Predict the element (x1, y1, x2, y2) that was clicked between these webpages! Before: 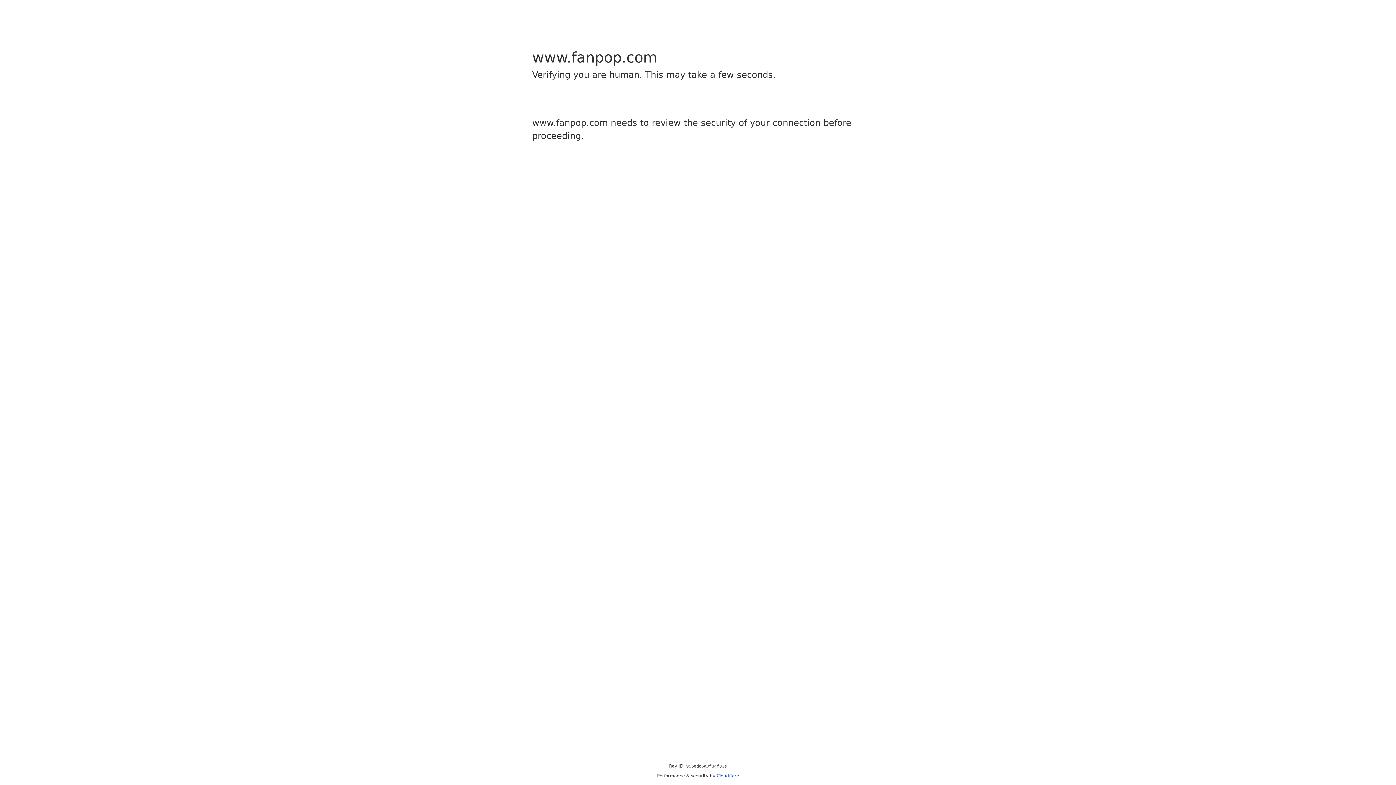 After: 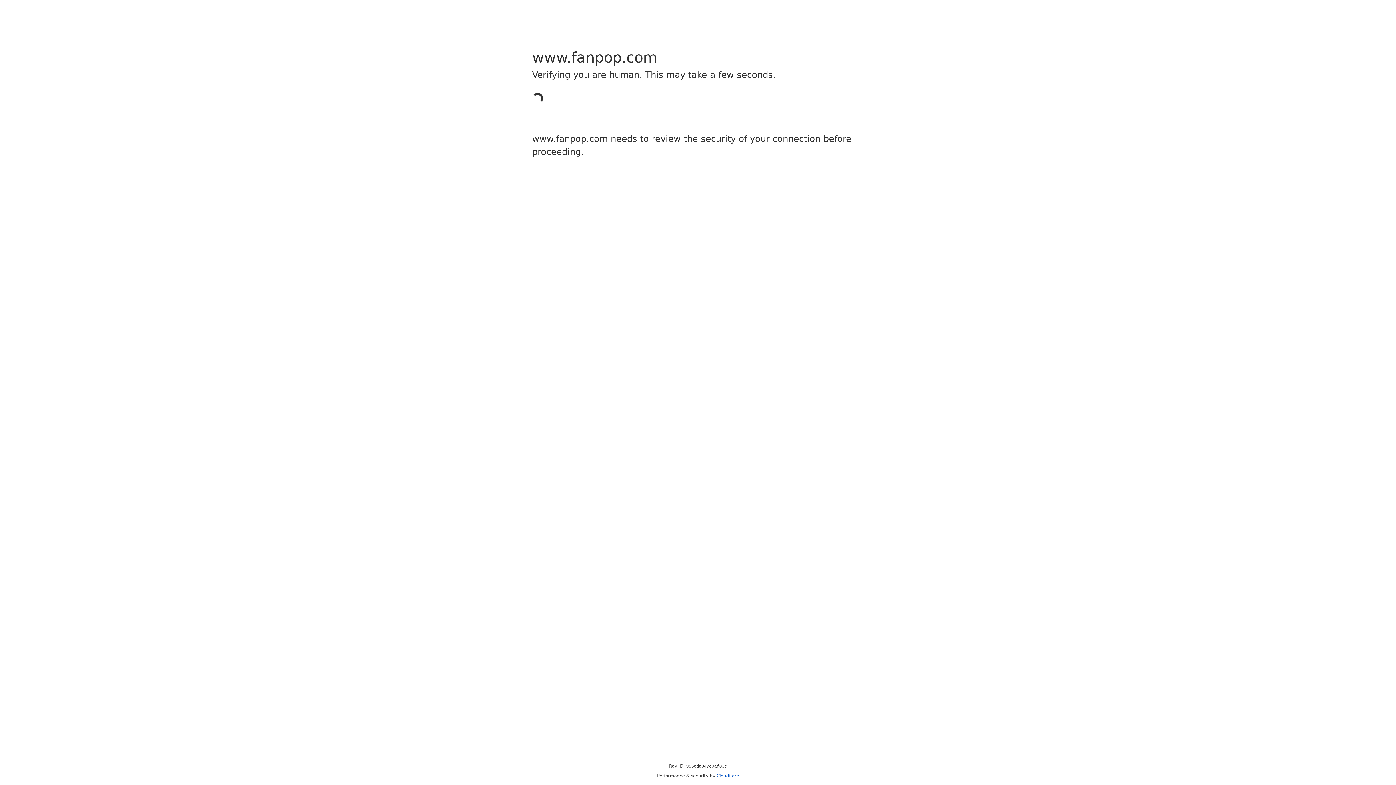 Action: bbox: (716, 773, 739, 778) label: Cloudflare